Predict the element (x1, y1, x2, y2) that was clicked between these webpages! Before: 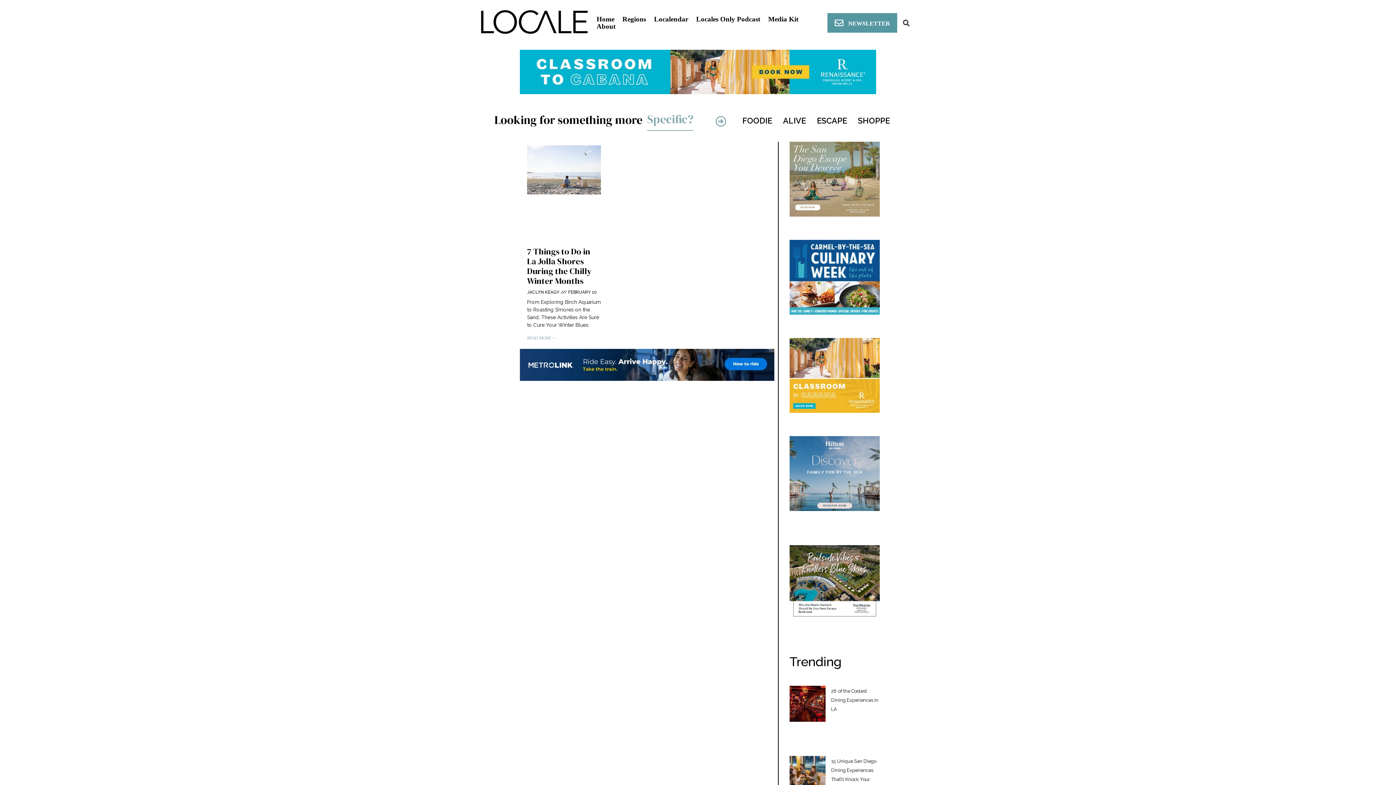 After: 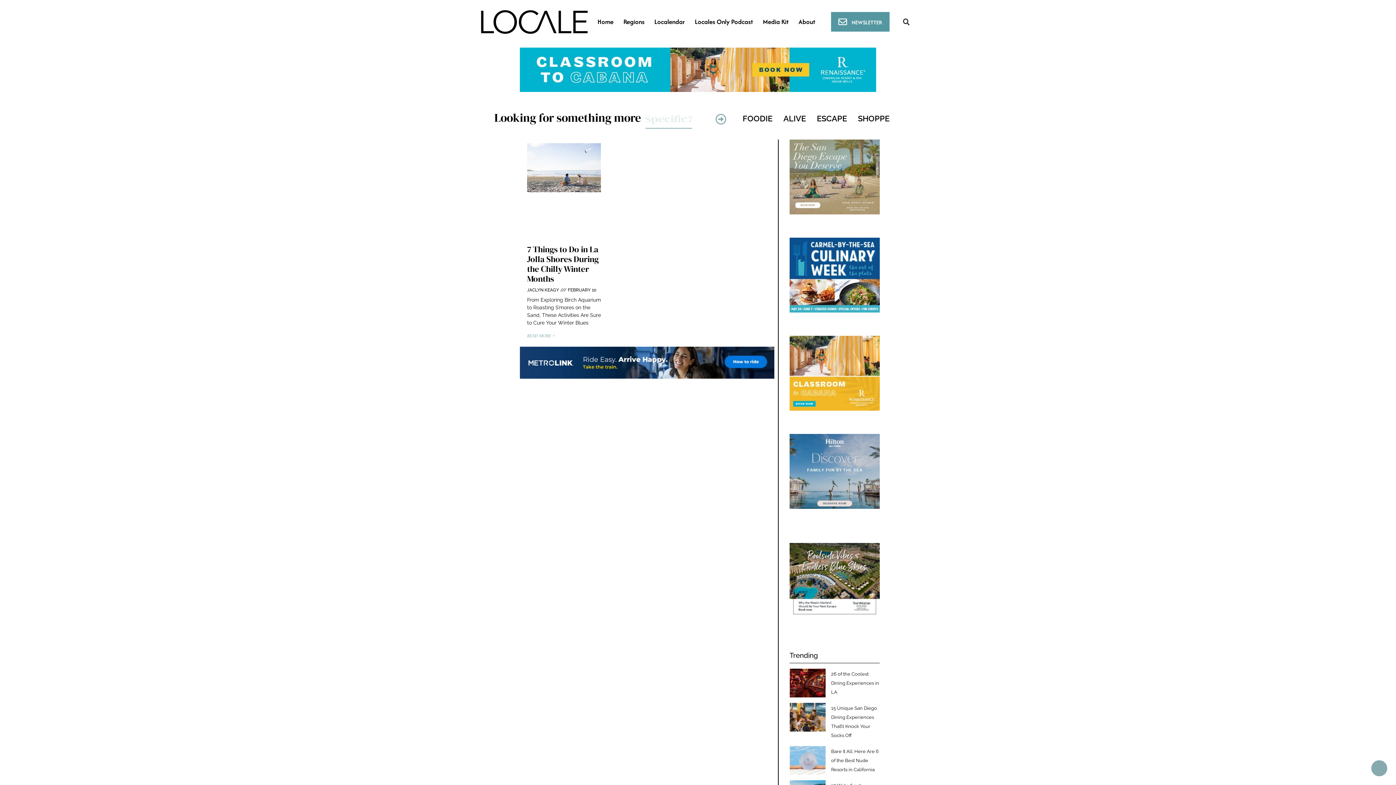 Action: label: Read more about 7 Things to Do in La Jolla Shores During the Chilly Winter Months bbox: (527, 335, 555, 340)